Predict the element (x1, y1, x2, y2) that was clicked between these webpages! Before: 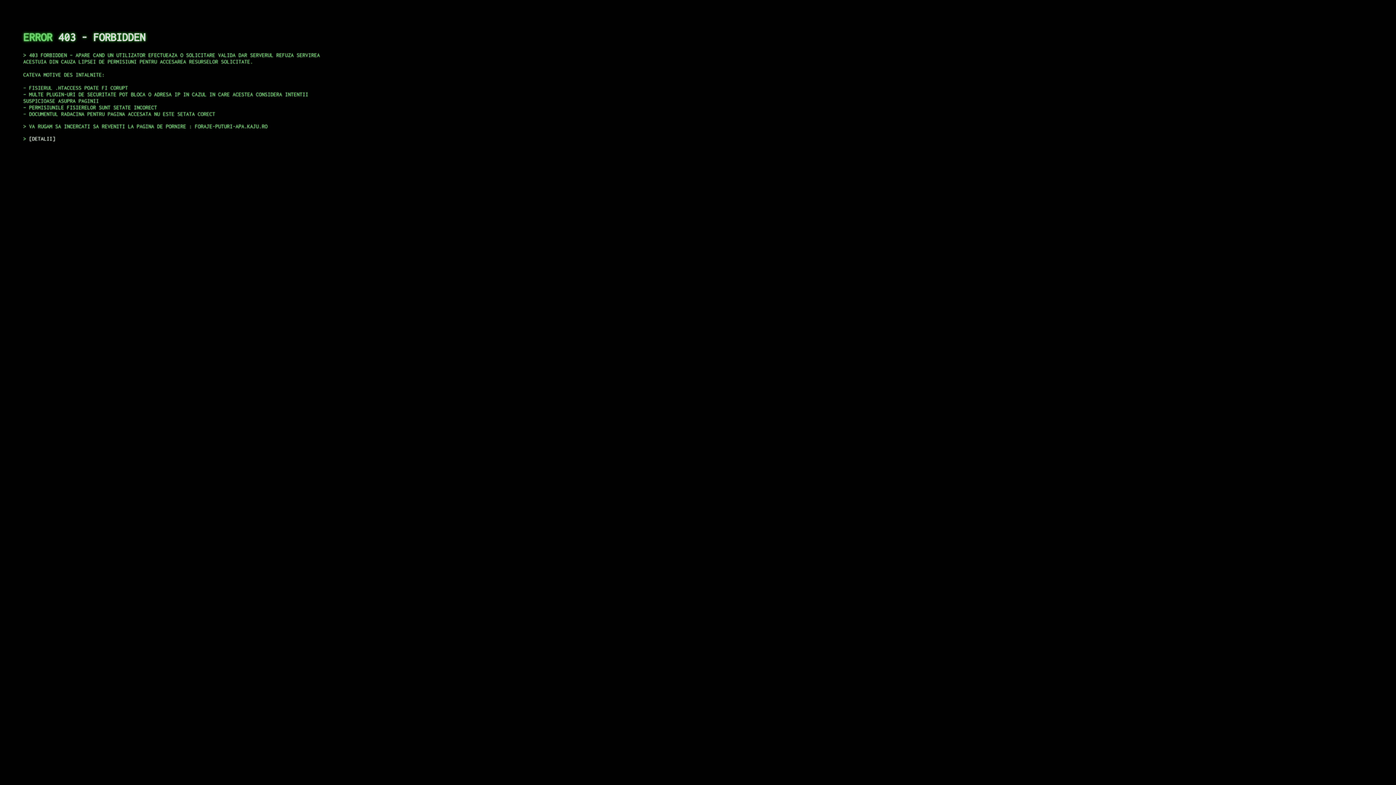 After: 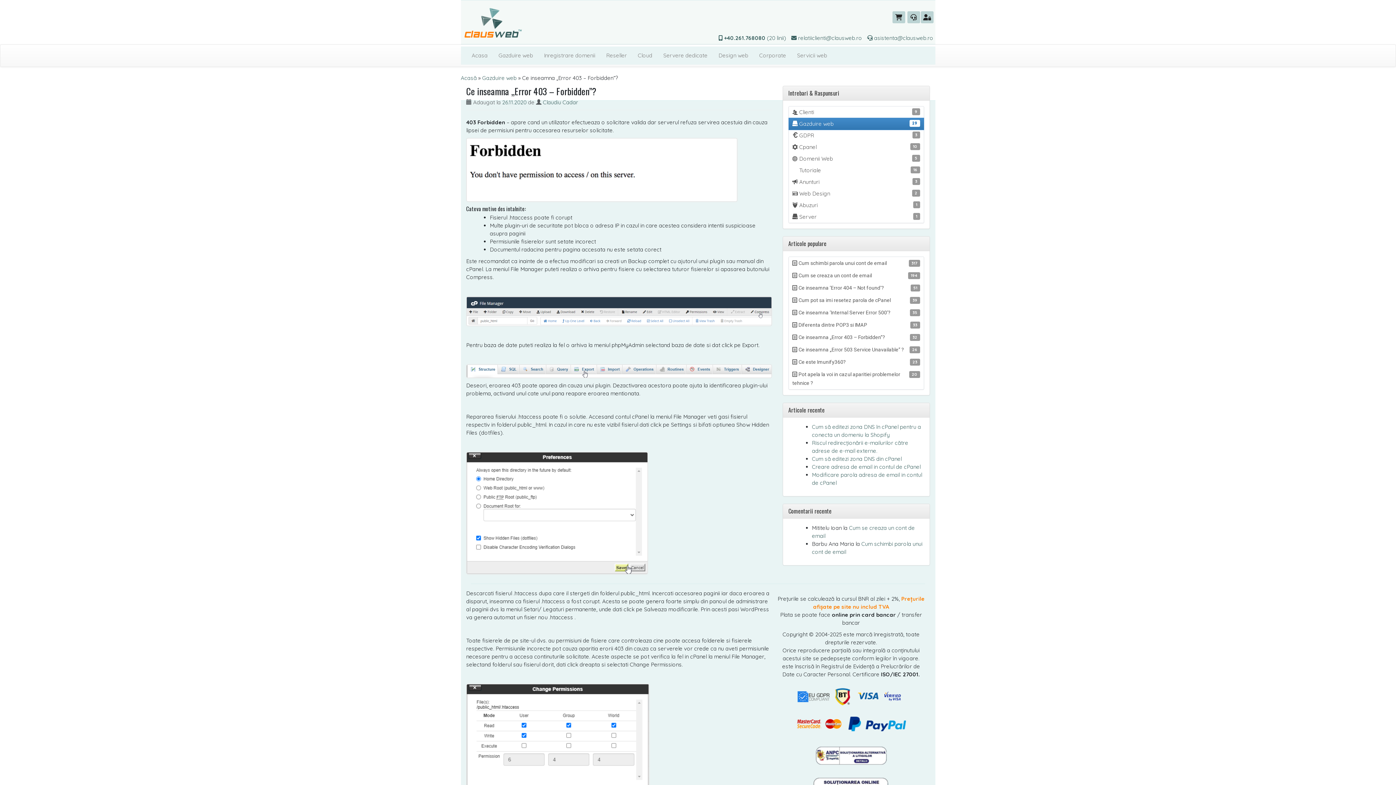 Action: bbox: (29, 135, 55, 141) label: DETALII